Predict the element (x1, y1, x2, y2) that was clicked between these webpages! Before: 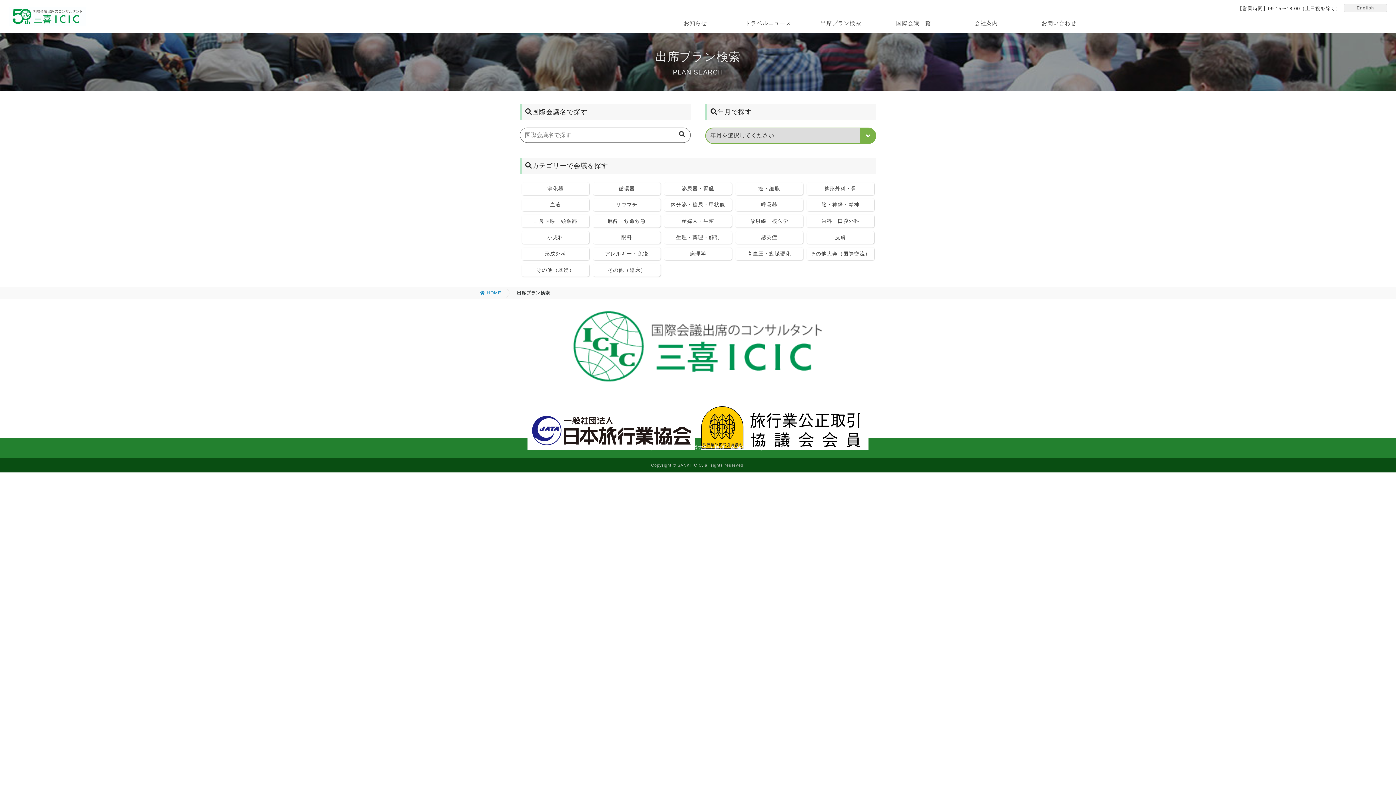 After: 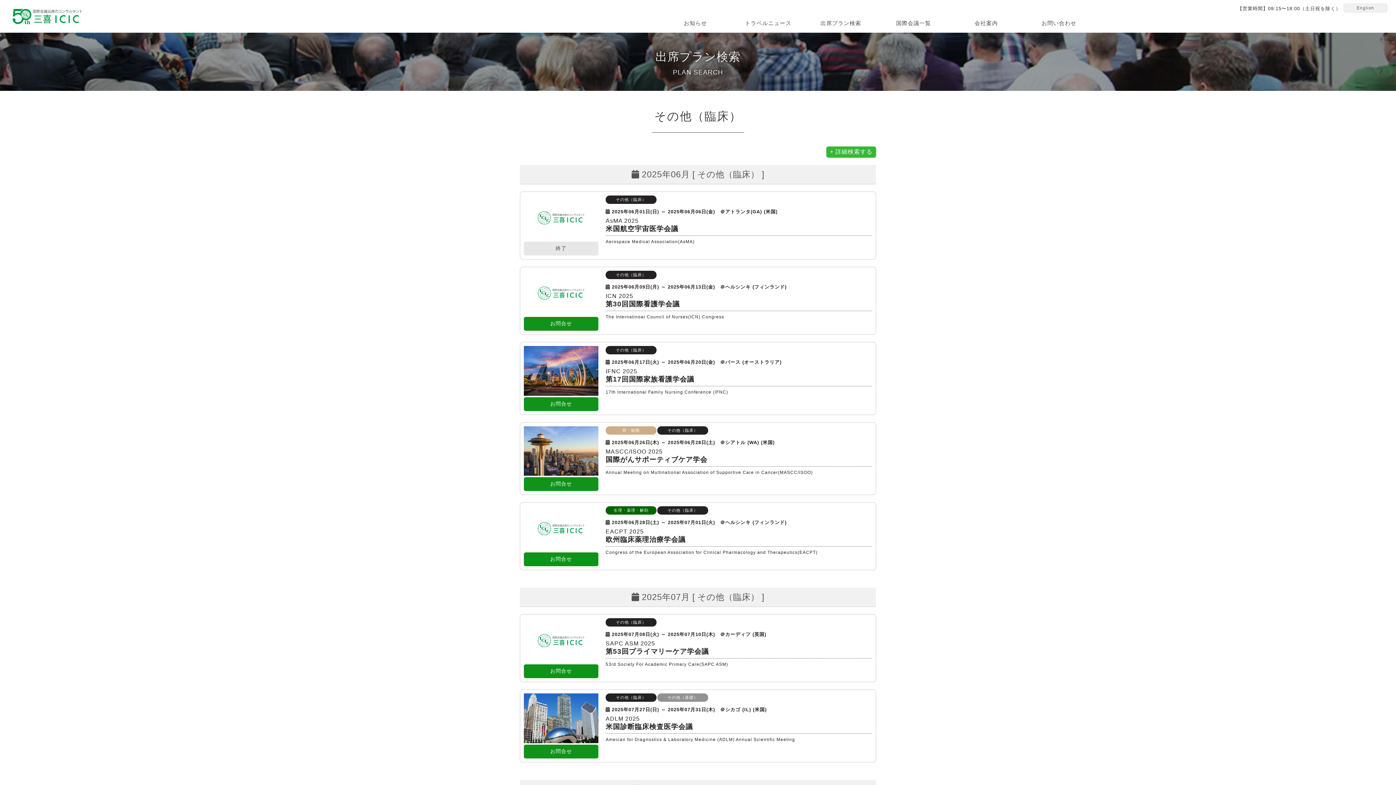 Action: bbox: (593, 263, 660, 276) label: その他（臨床）